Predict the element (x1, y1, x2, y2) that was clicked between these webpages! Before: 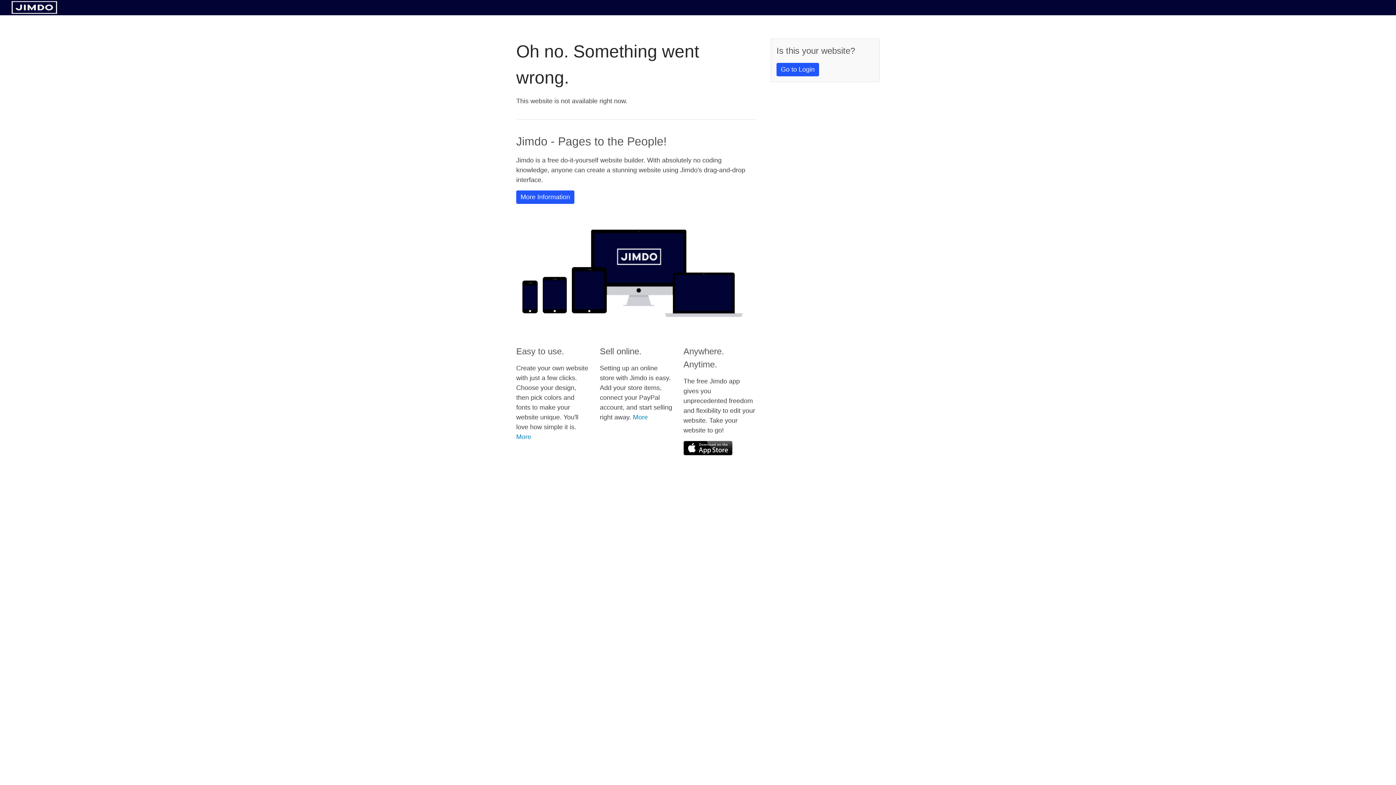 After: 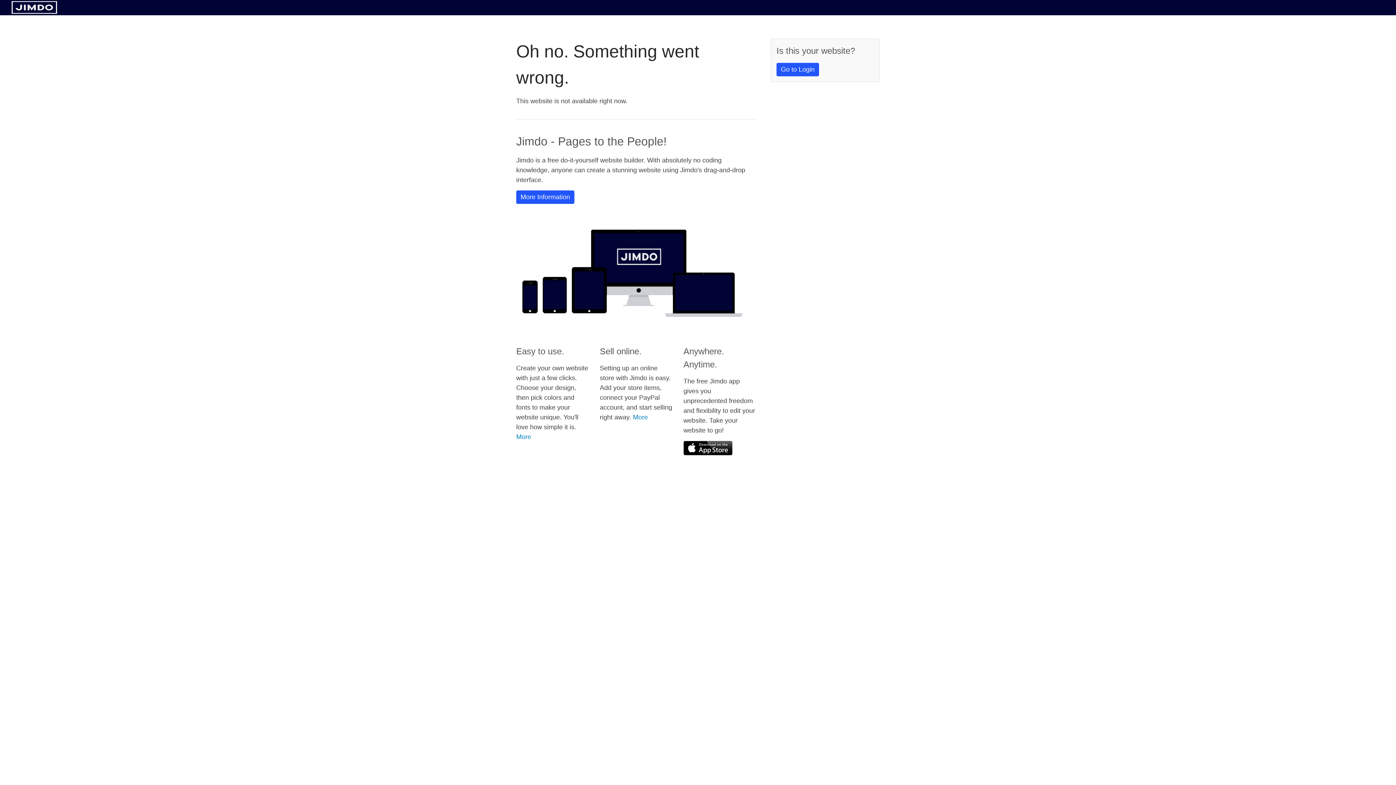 Action: bbox: (11, 8, 57, 14)